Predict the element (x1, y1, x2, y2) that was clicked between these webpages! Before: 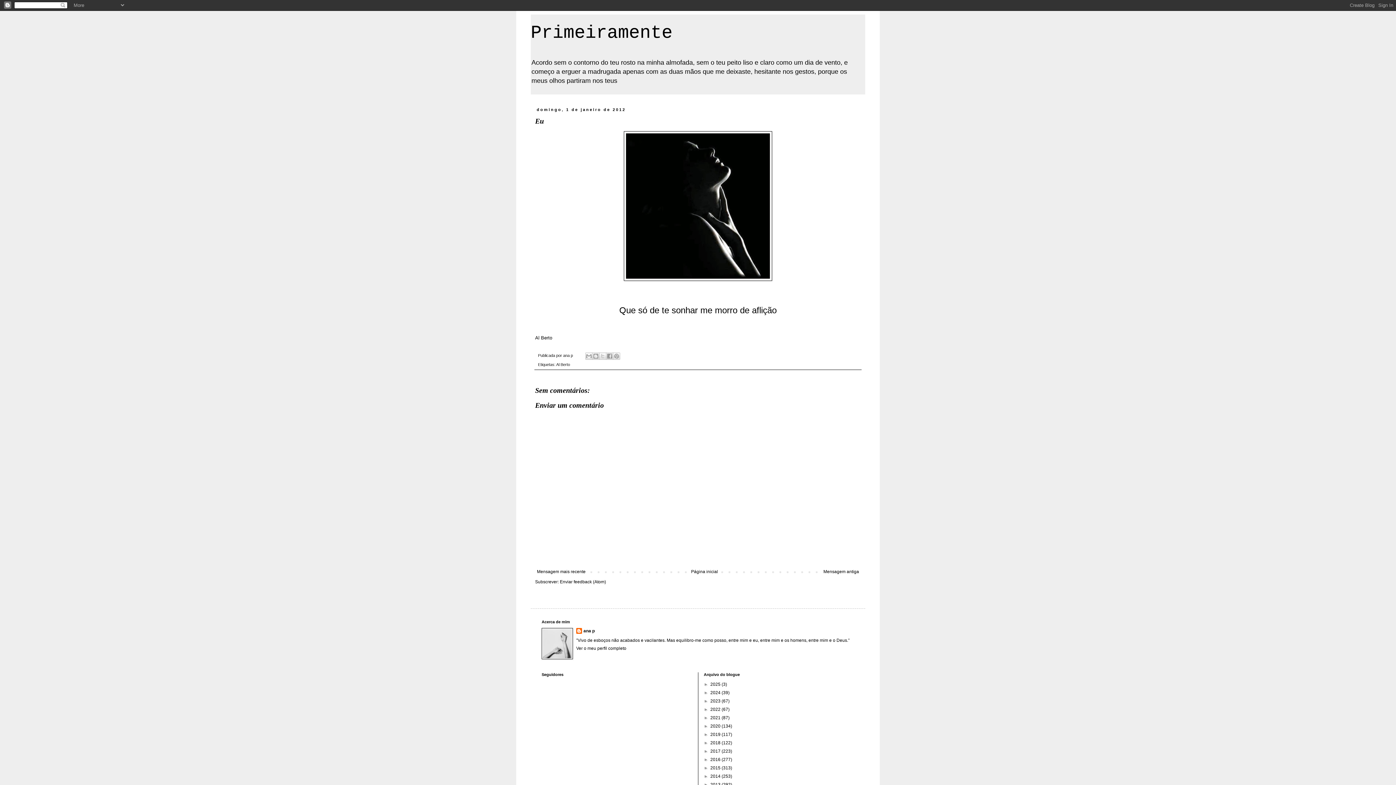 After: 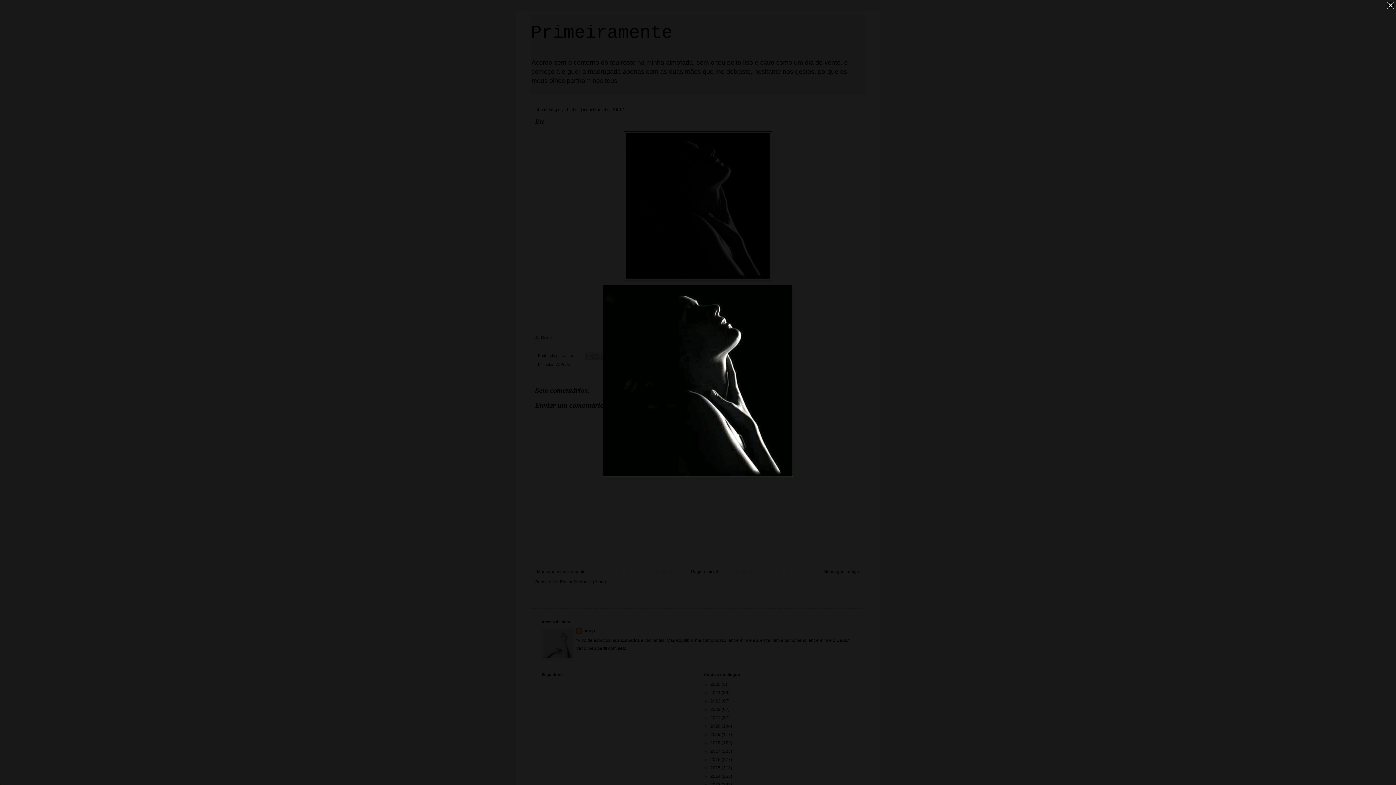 Action: bbox: (535, 131, 861, 281)